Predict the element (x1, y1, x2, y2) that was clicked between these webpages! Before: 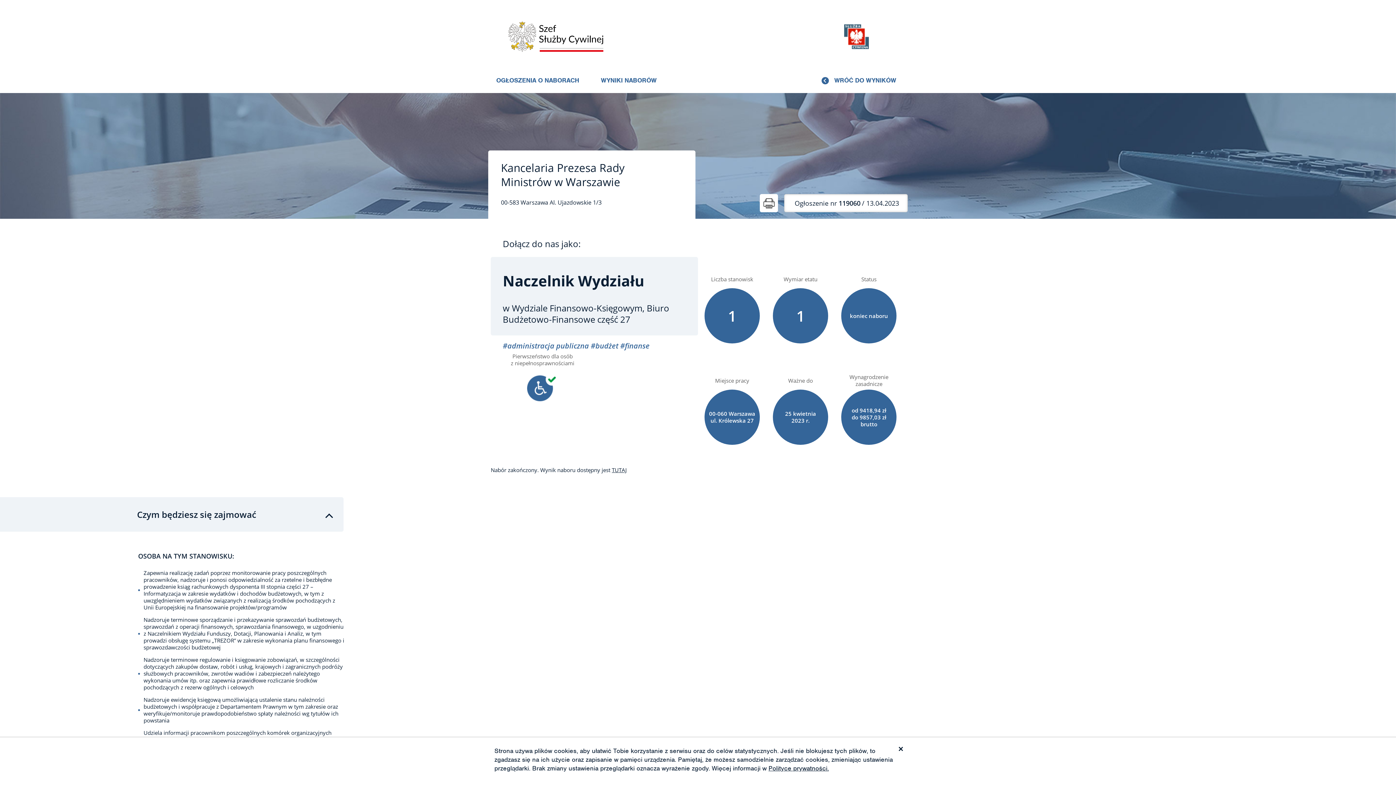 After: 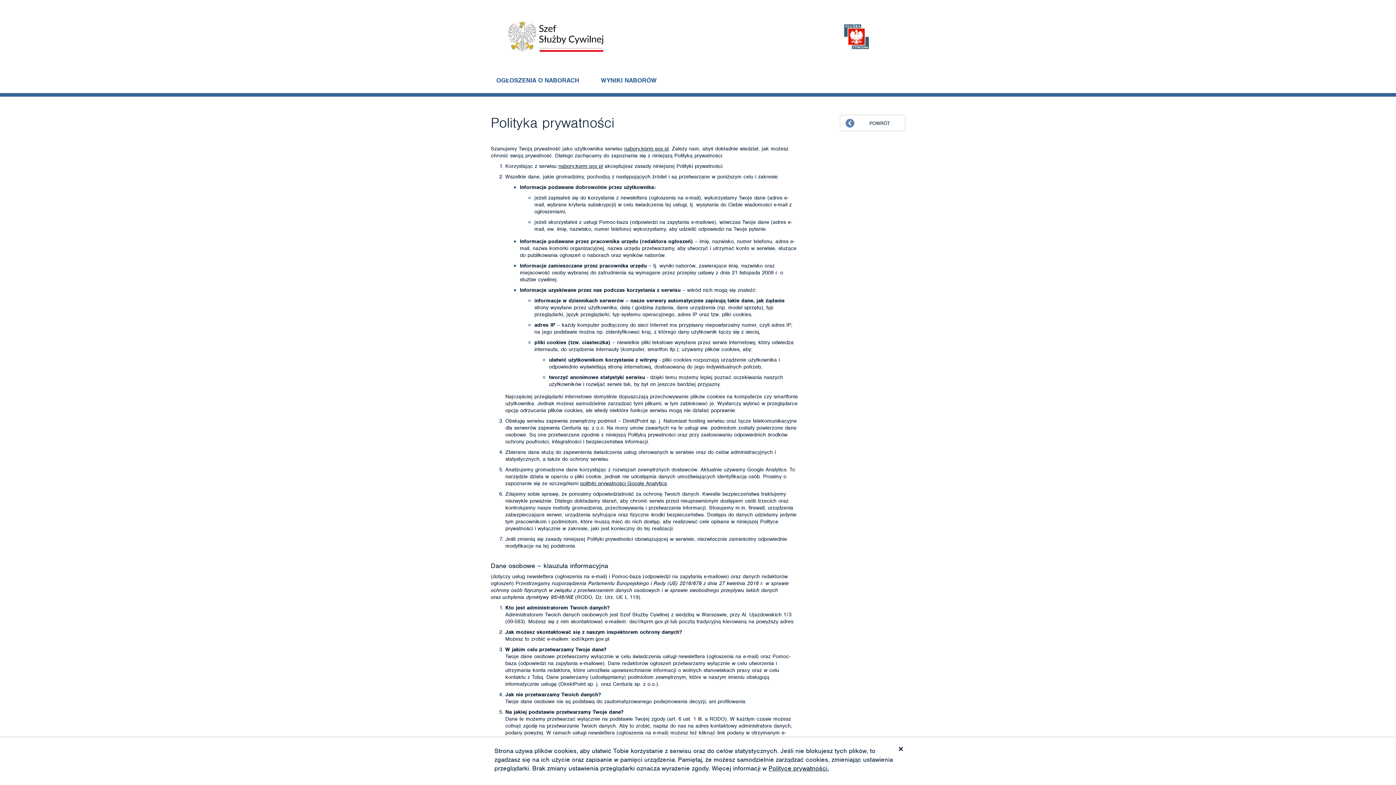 Action: bbox: (768, 764, 829, 772) label: Polityce prywatności.